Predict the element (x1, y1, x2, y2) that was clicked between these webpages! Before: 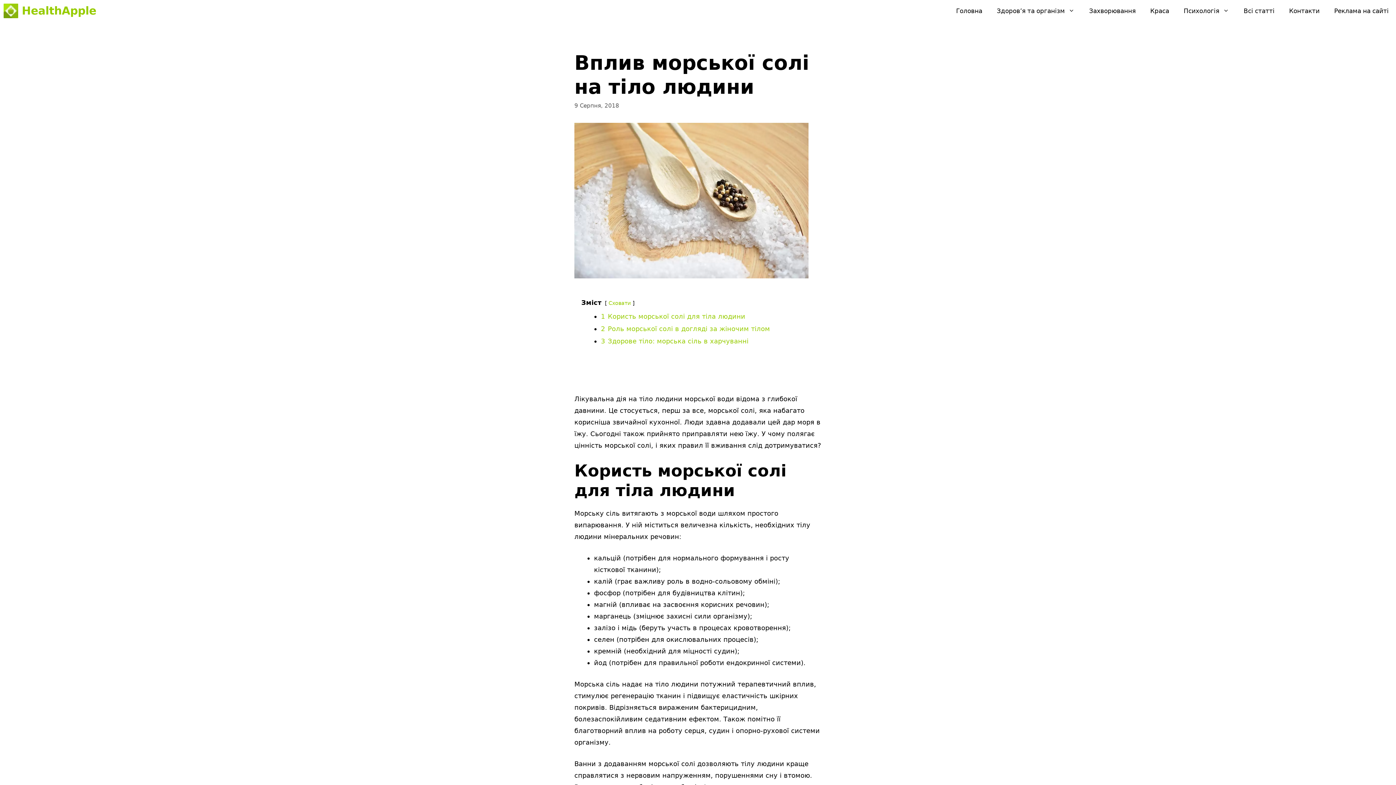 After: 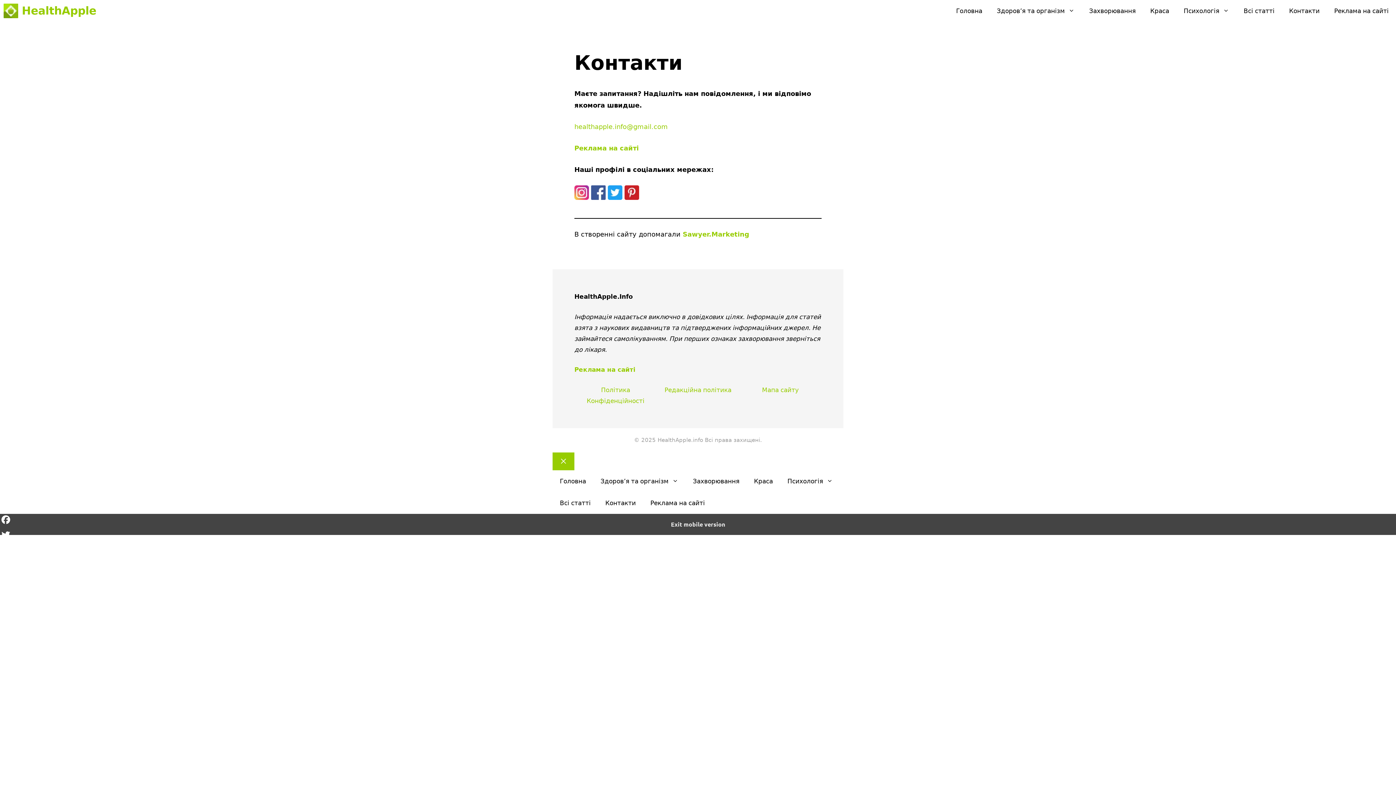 Action: label: Контакти bbox: (1282, 0, 1327, 21)